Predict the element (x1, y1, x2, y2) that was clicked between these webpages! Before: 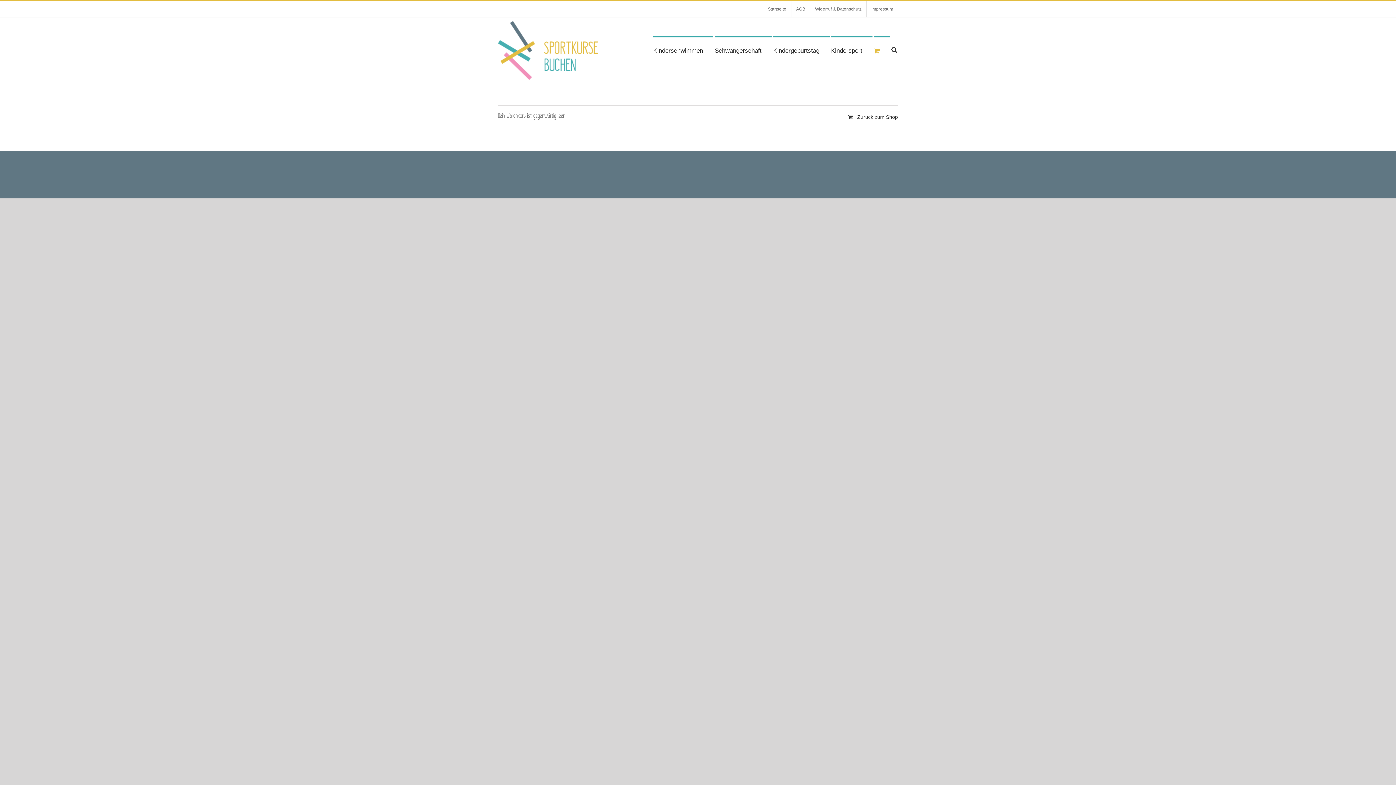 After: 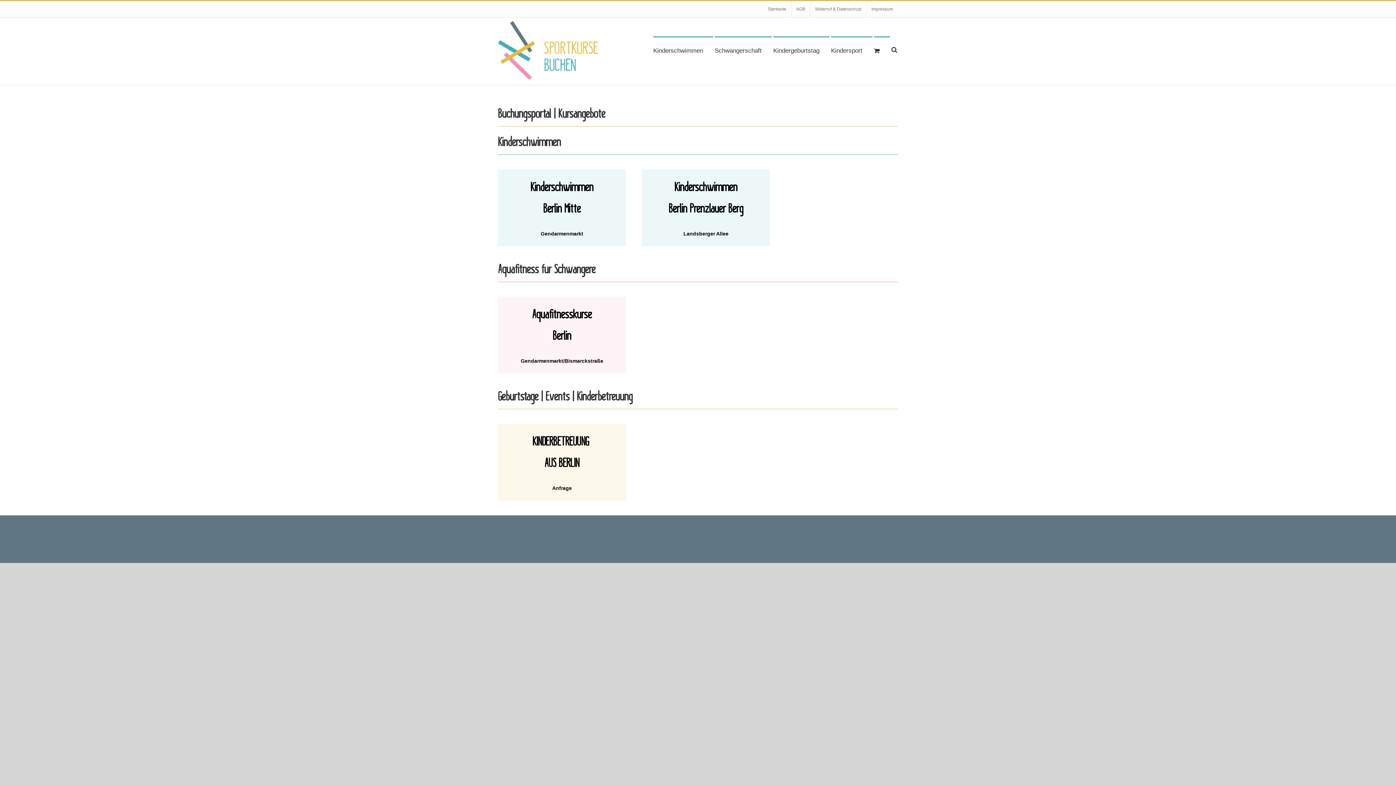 Action: bbox: (498, 21, 633, 81)